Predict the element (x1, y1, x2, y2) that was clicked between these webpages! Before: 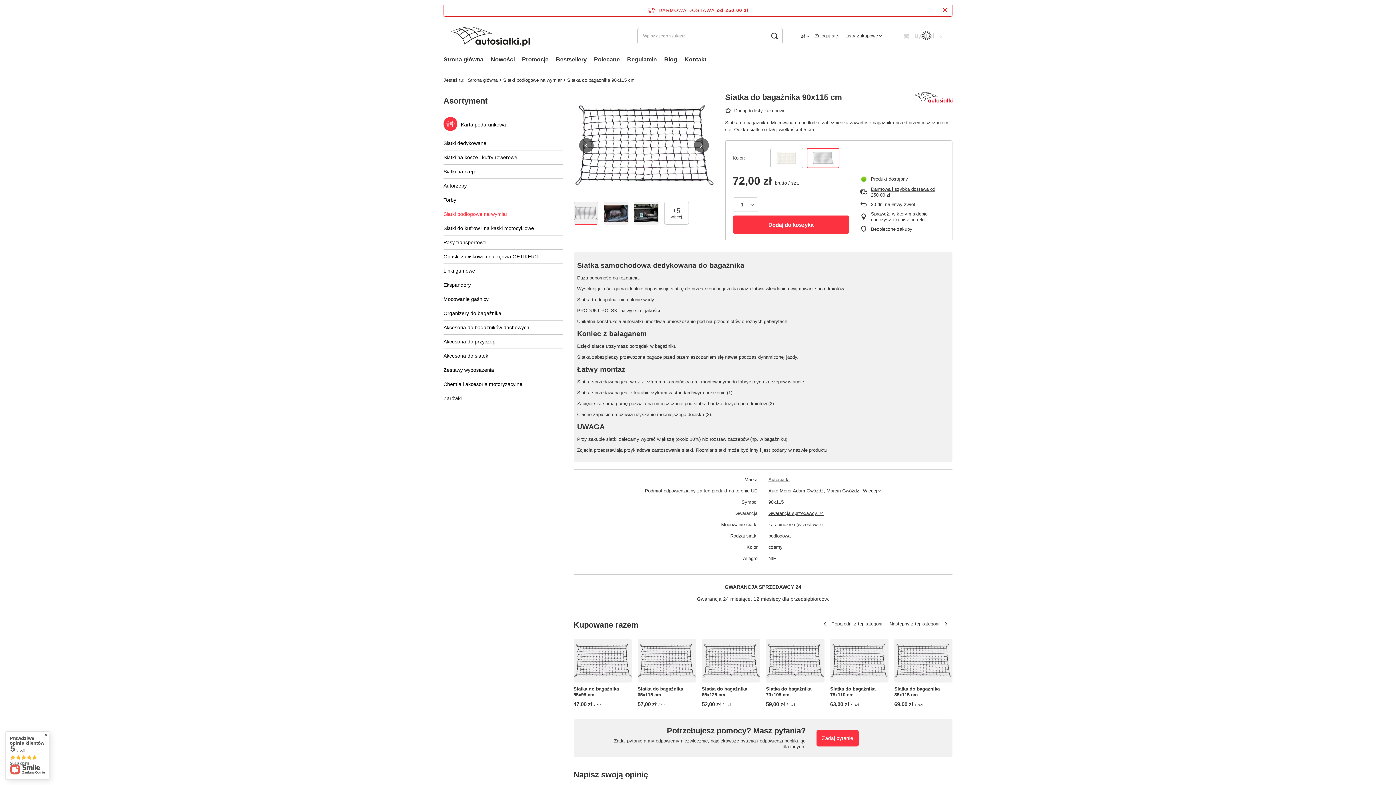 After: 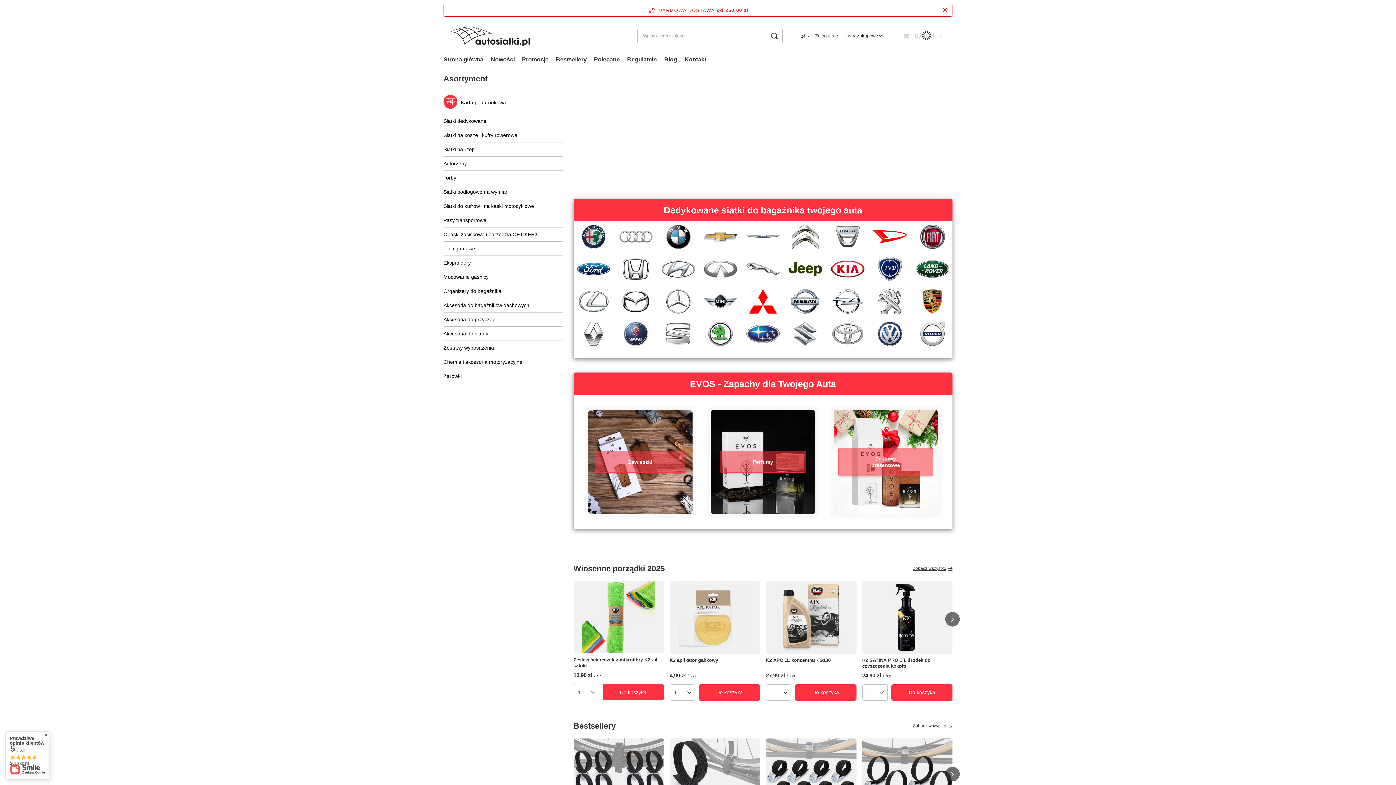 Action: label: Logo sklepu bbox: (443, 18, 536, 53)